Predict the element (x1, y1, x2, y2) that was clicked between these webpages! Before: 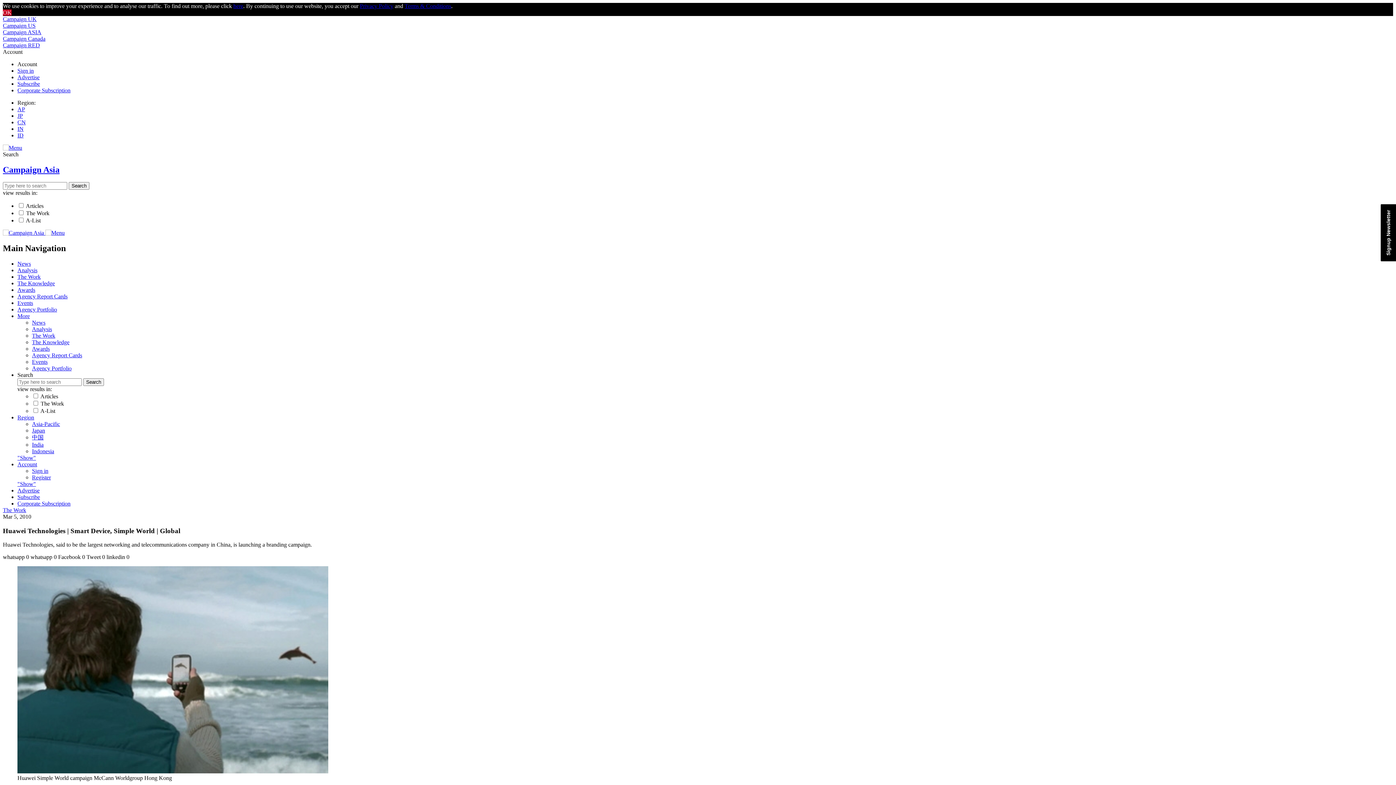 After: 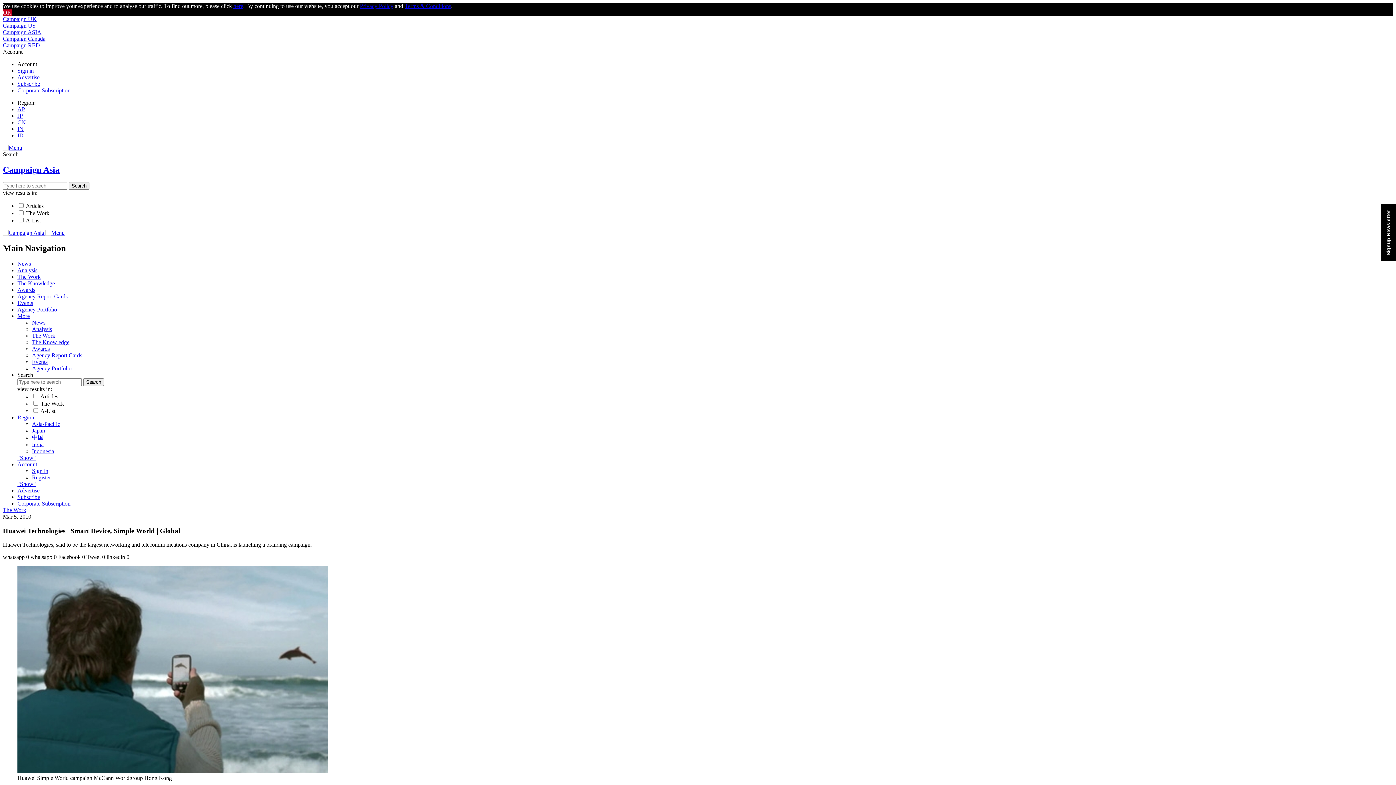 Action: bbox: (30, 494, 58, 500) label: whatsapp 0 